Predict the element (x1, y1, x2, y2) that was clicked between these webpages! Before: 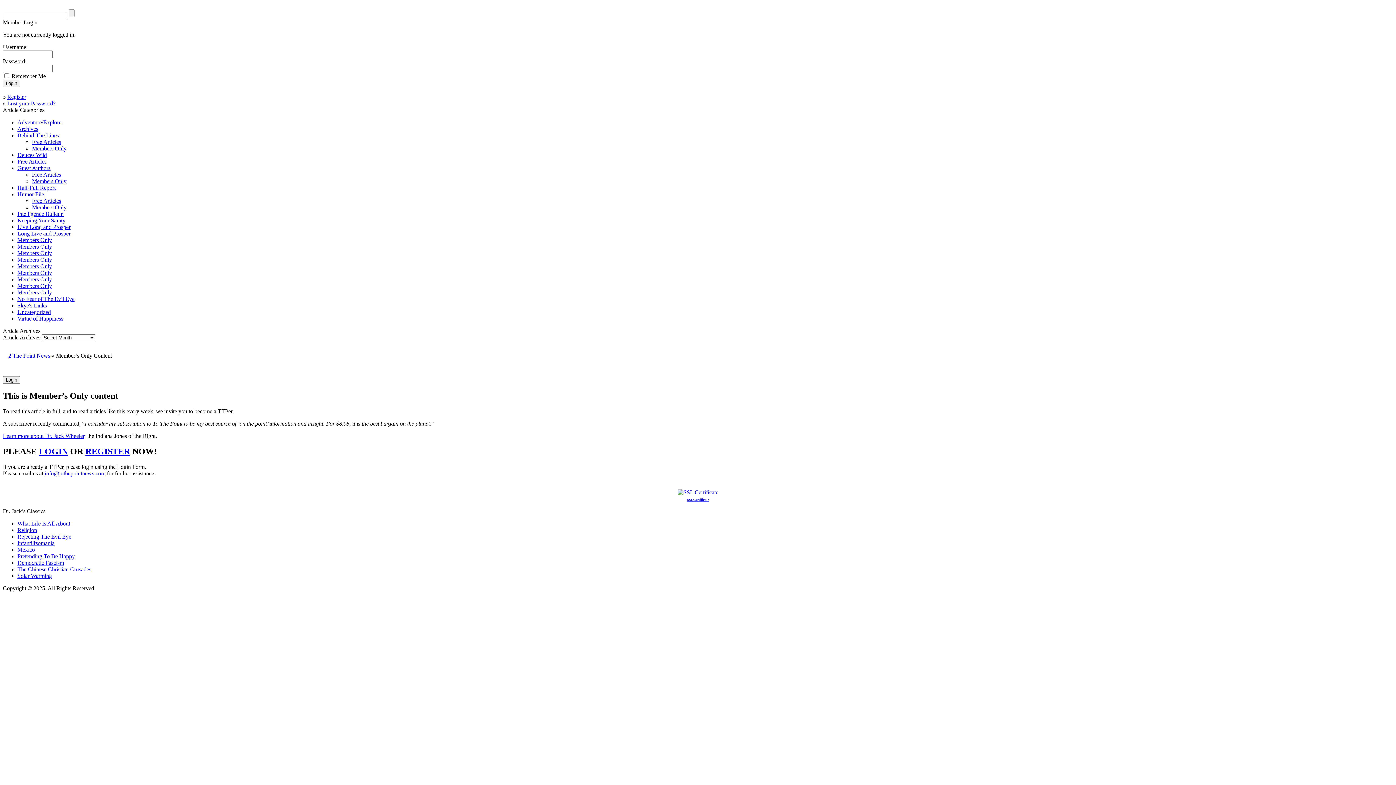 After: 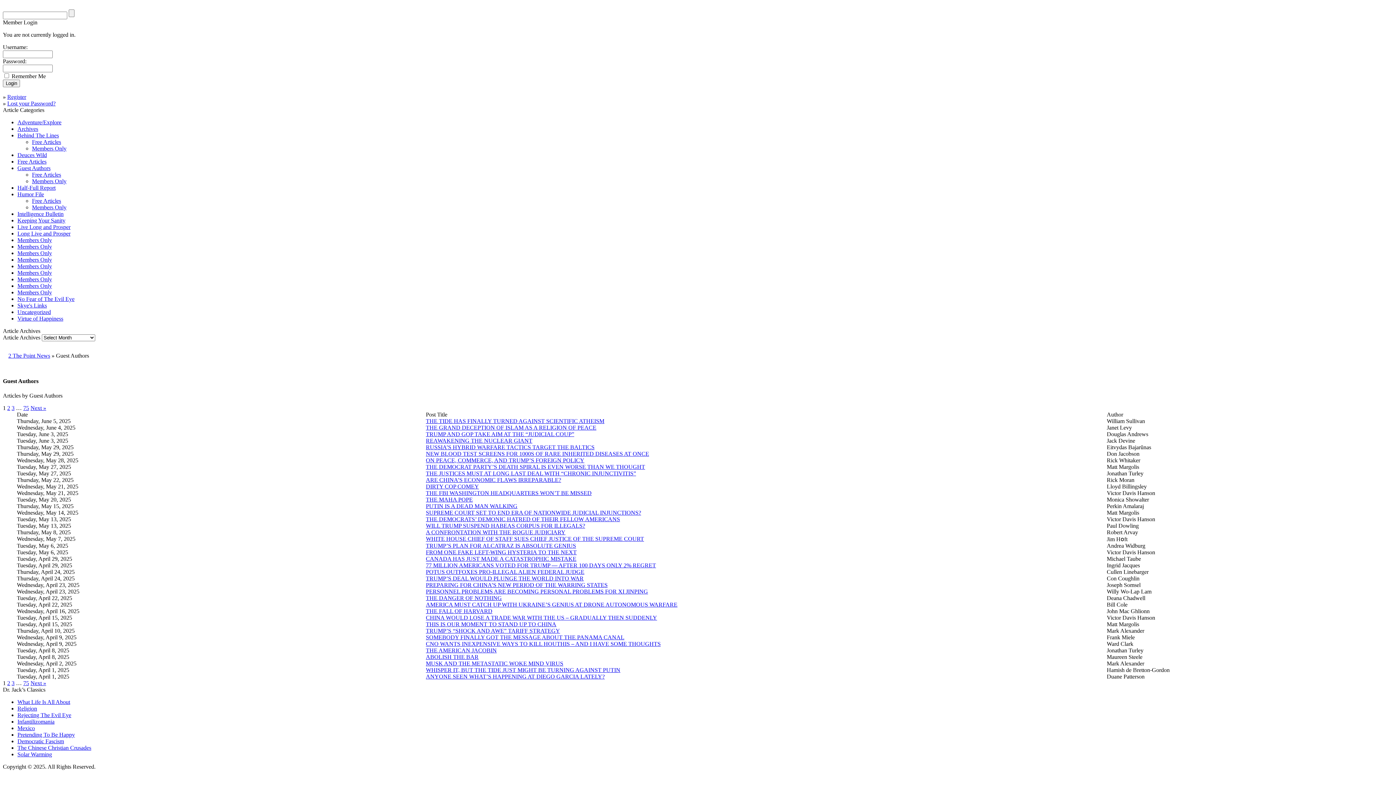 Action: label: Guest Authors bbox: (17, 165, 50, 171)